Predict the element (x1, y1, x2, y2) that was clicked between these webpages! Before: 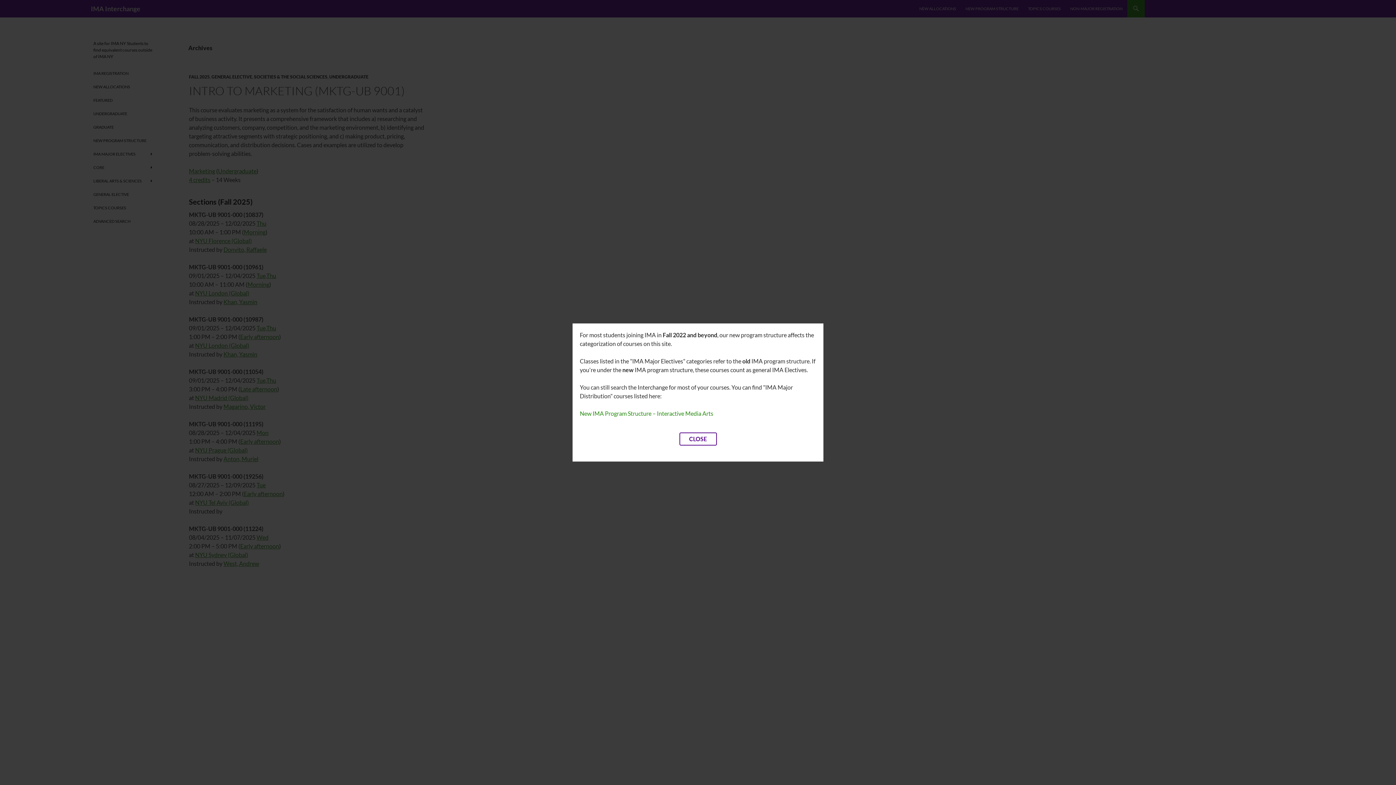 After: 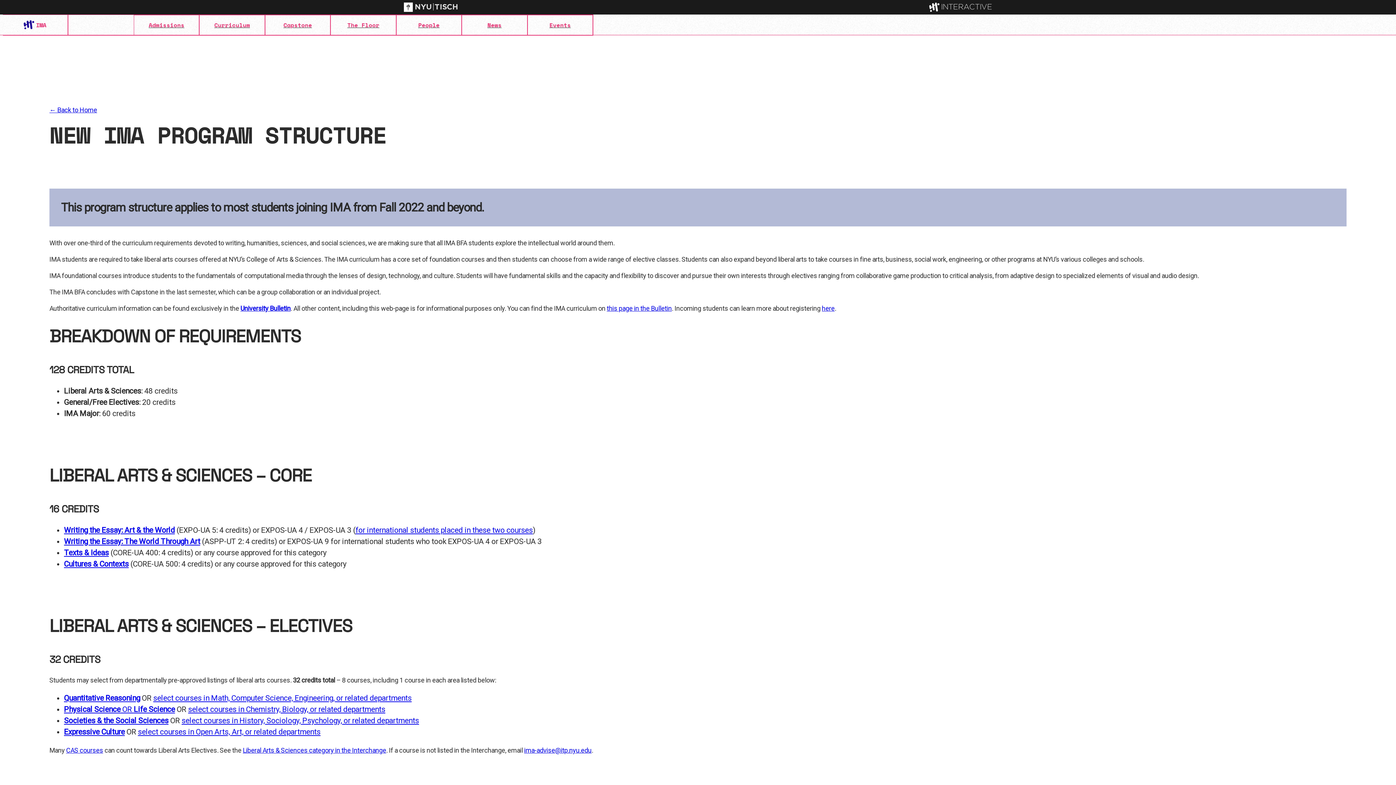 Action: bbox: (580, 410, 713, 417) label: New IMA Program Structure – Interactive Media Arts